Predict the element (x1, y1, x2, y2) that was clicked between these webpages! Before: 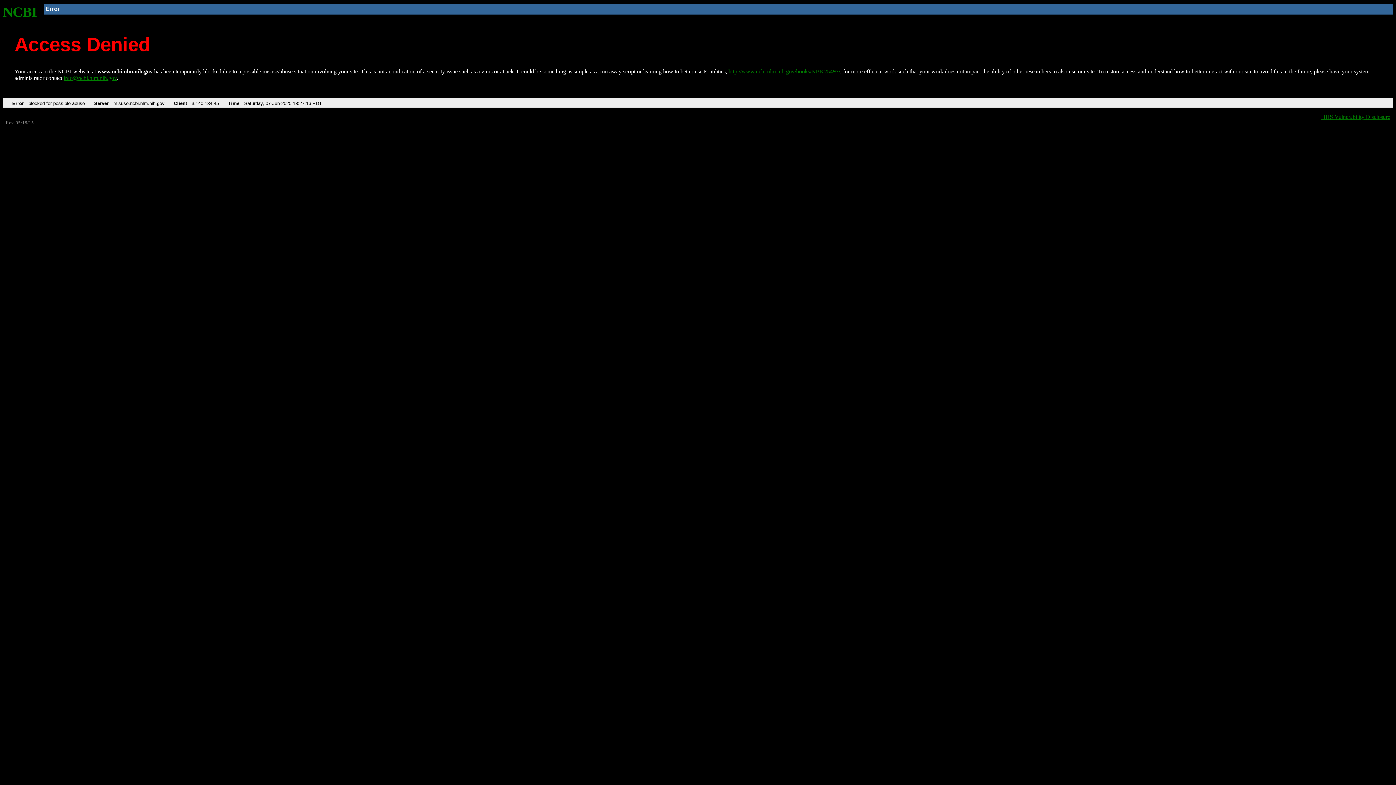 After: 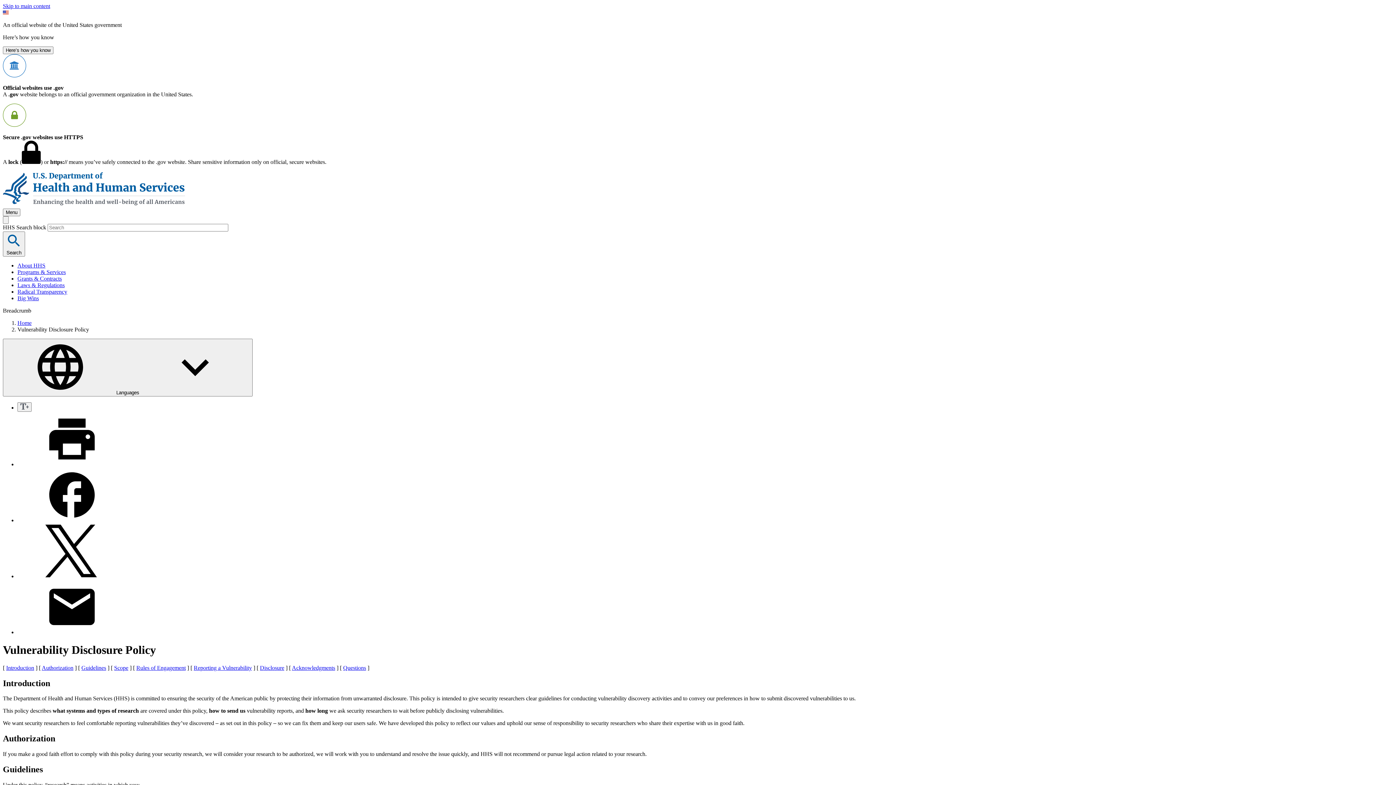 Action: label: HHS Vulnerability Disclosure bbox: (1321, 113, 1390, 119)